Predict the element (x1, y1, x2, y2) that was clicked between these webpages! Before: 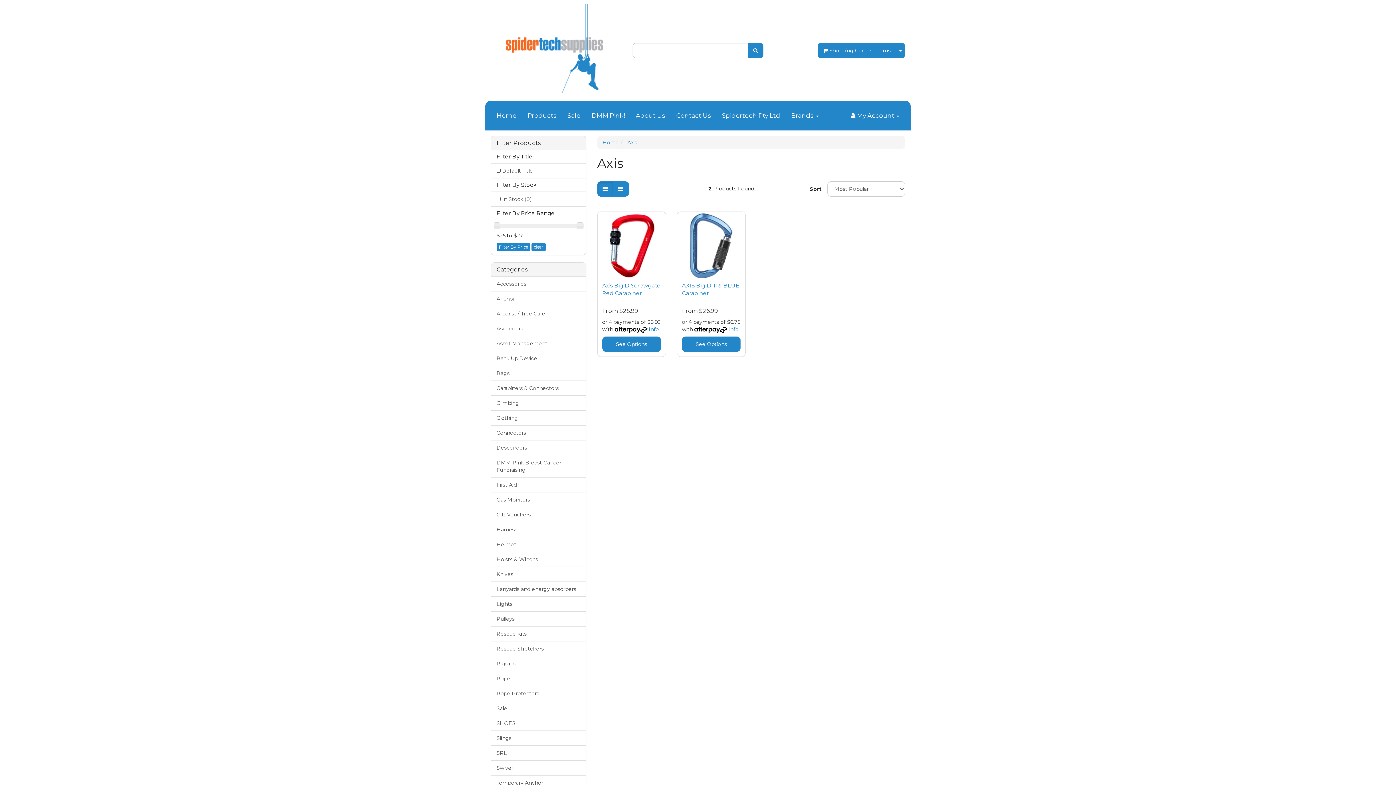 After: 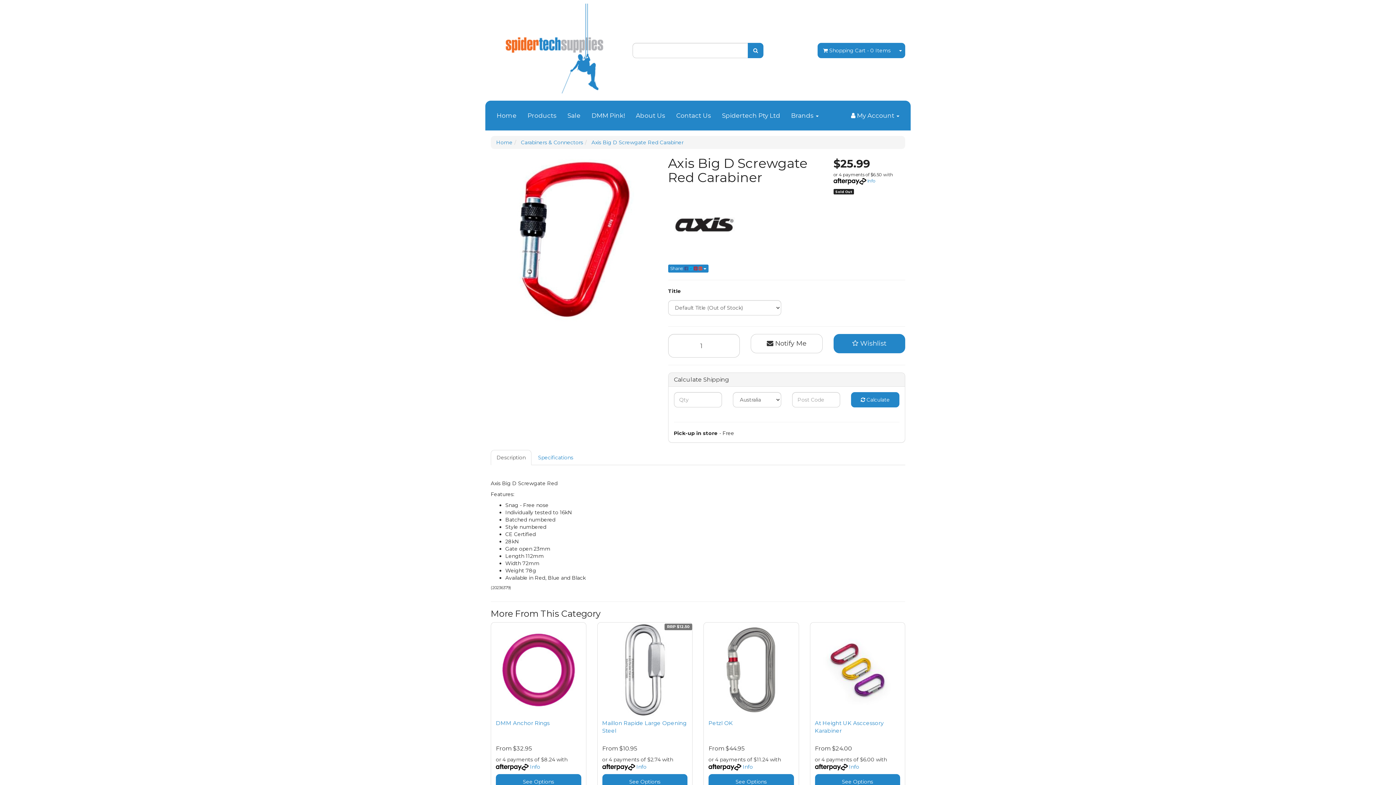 Action: bbox: (599, 213, 664, 278)